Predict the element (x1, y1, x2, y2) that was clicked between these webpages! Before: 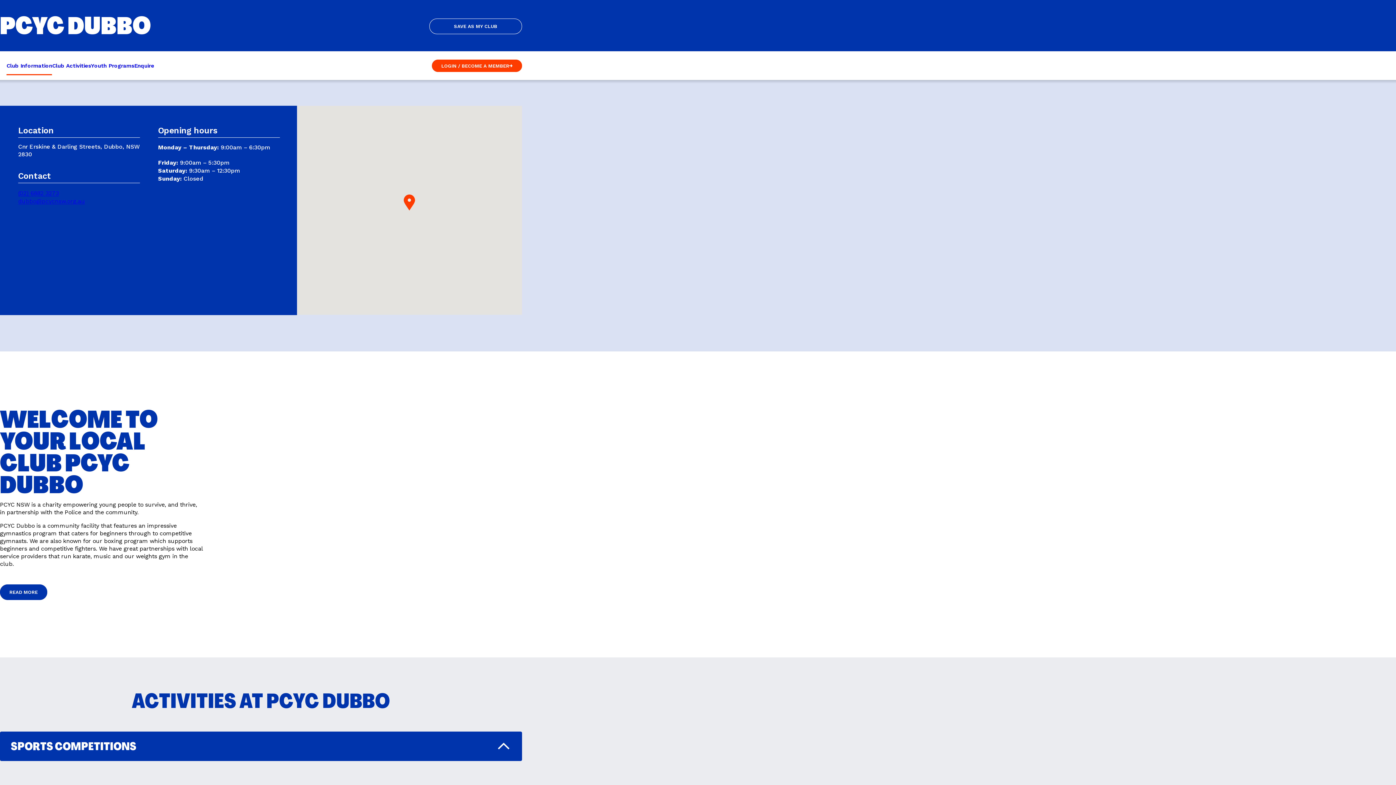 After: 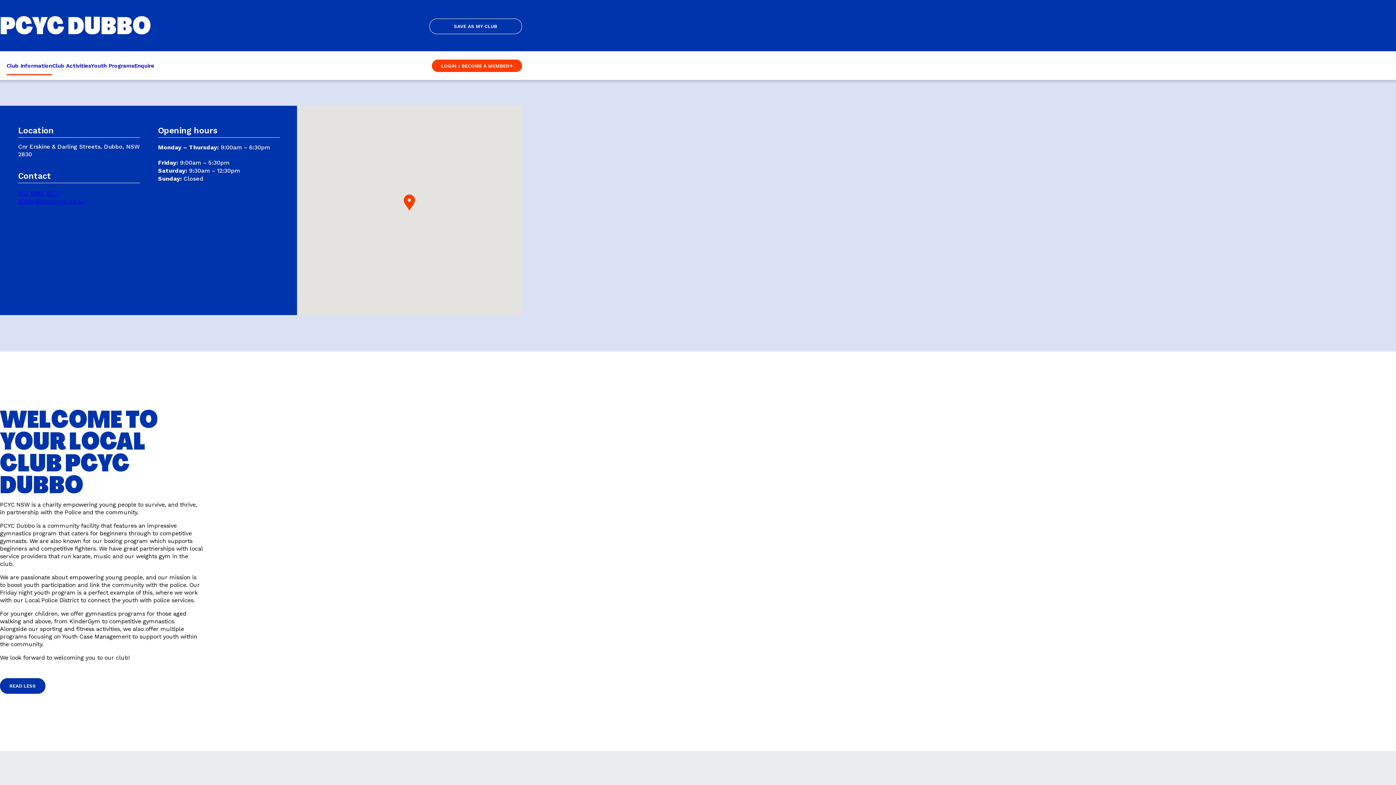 Action: bbox: (0, 584, 47, 600) label: READ MORE
READ MORE